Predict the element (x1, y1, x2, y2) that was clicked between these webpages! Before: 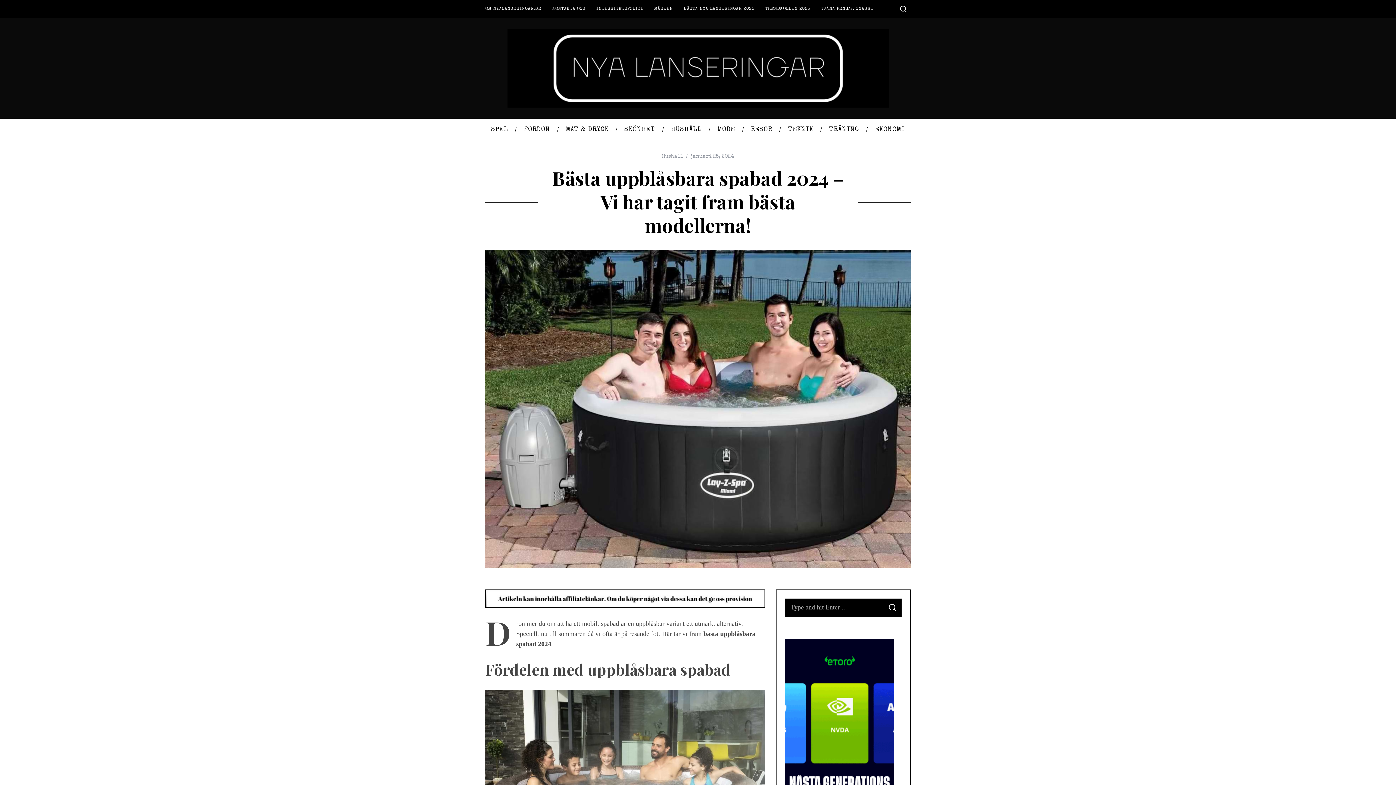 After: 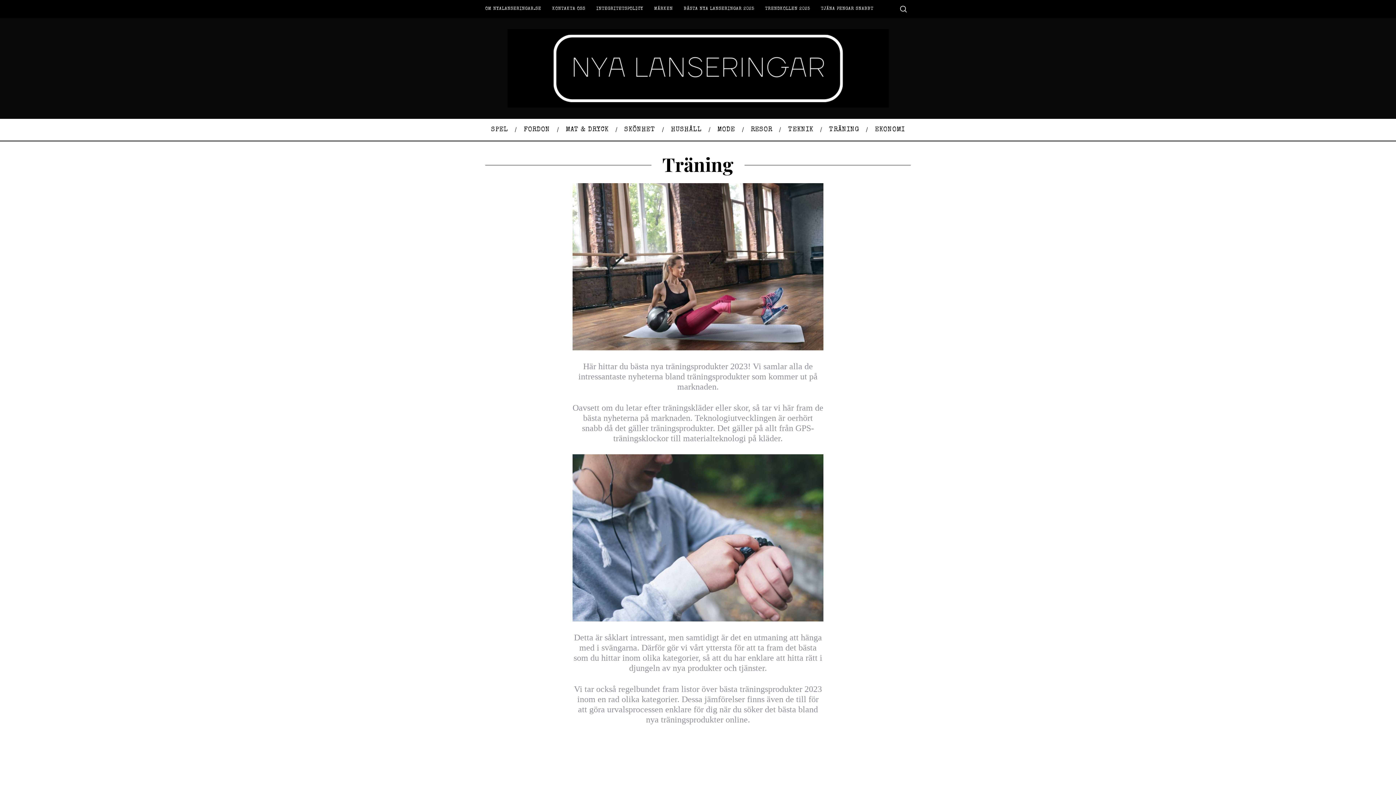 Action: label: TRÄNING bbox: (821, 118, 867, 140)